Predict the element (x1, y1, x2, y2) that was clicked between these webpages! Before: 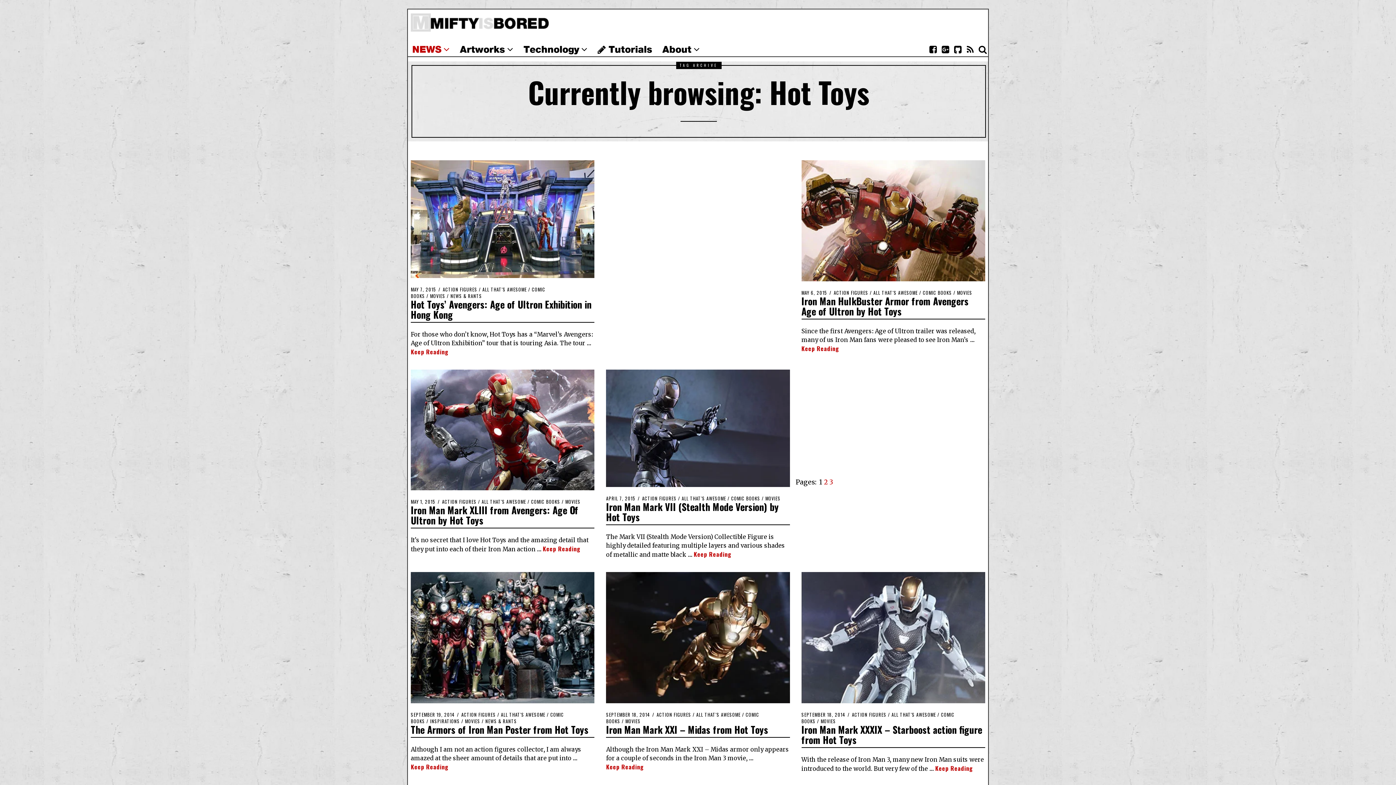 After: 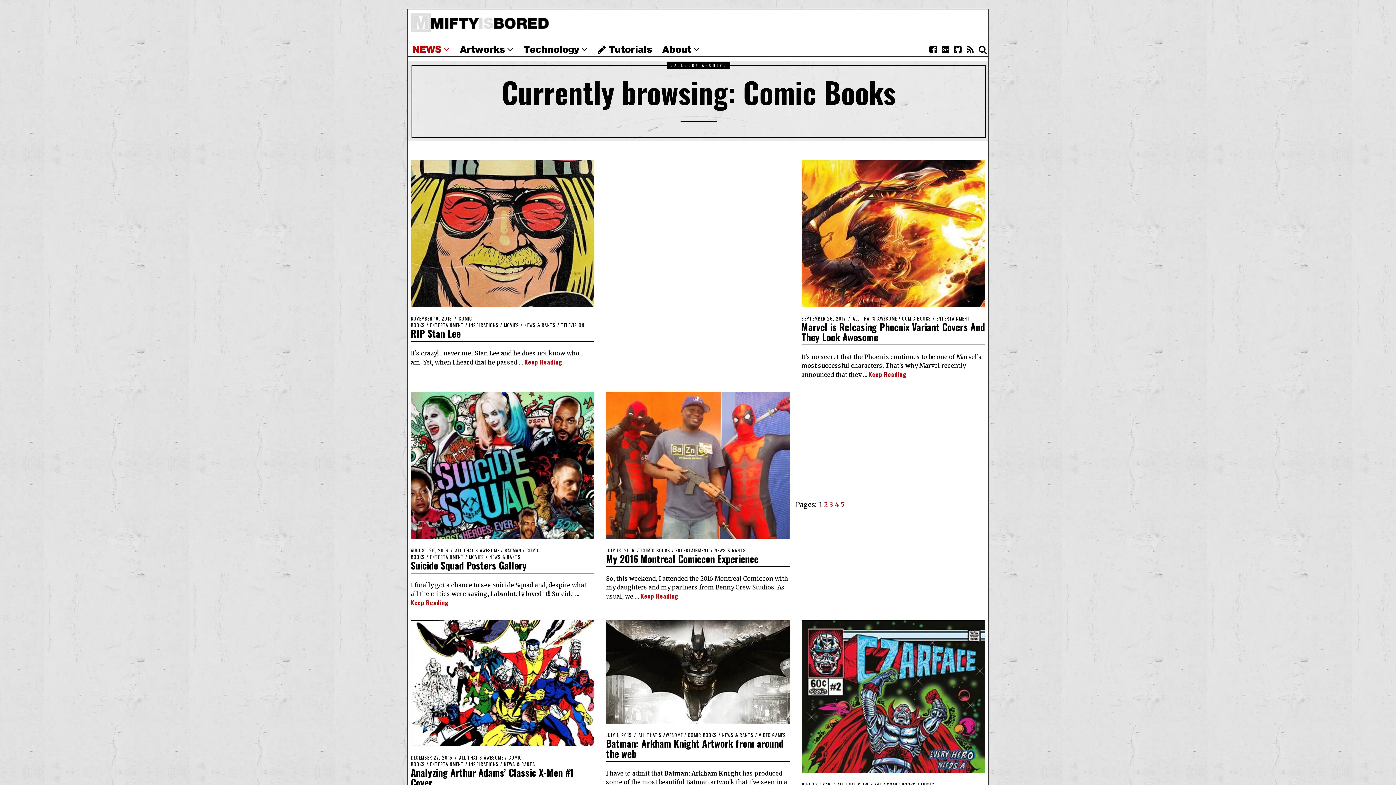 Action: bbox: (731, 495, 760, 502) label: COMIC BOOKS